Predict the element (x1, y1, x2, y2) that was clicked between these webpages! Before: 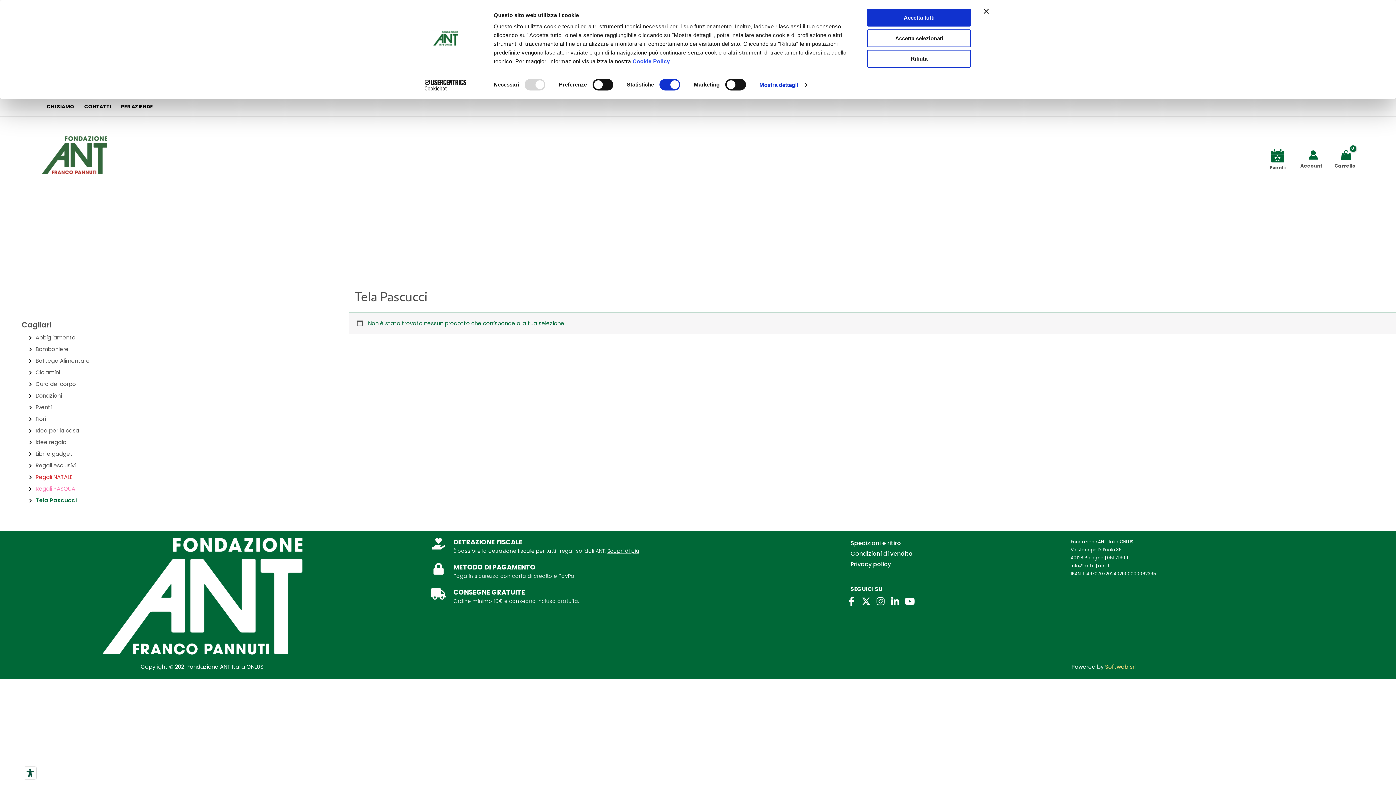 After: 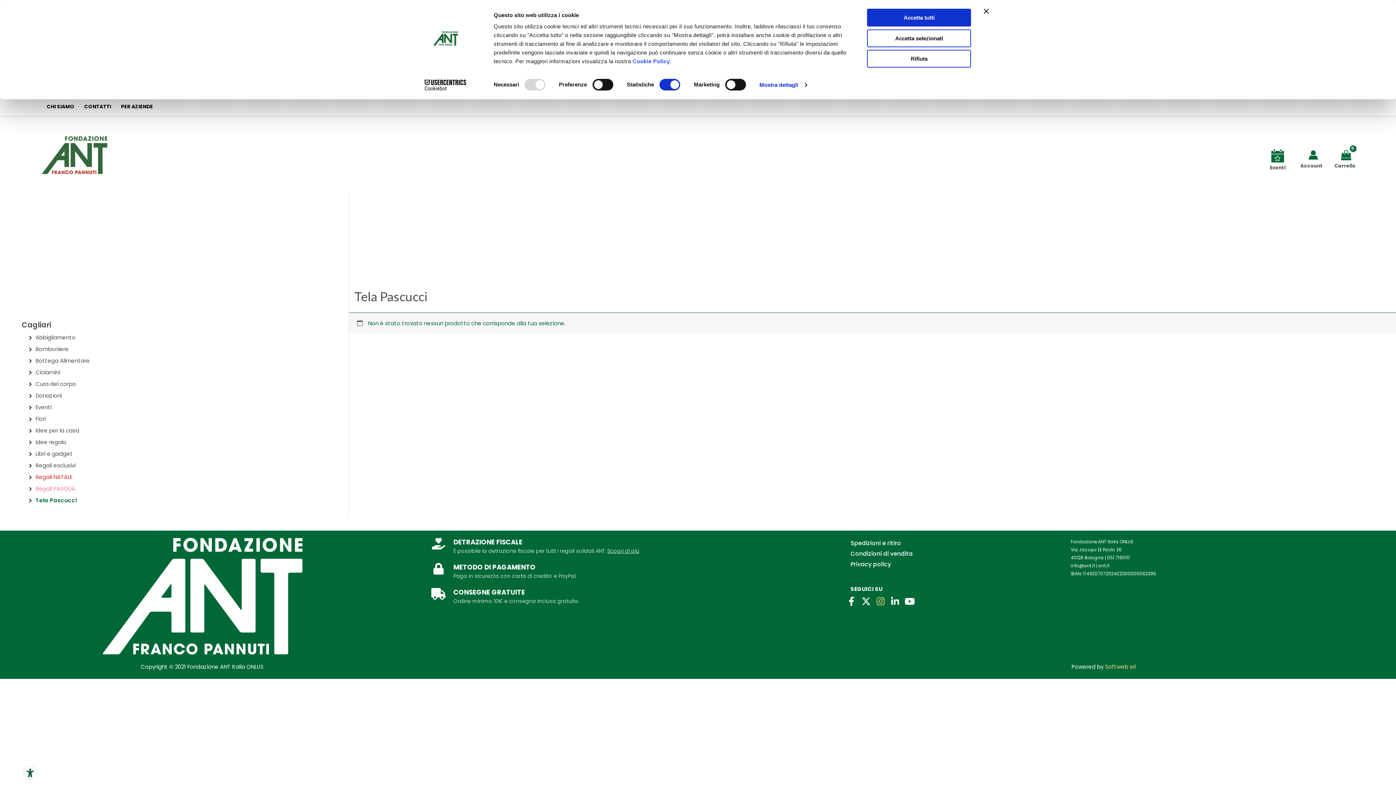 Action: bbox: (874, 595, 887, 607) label: Instagram